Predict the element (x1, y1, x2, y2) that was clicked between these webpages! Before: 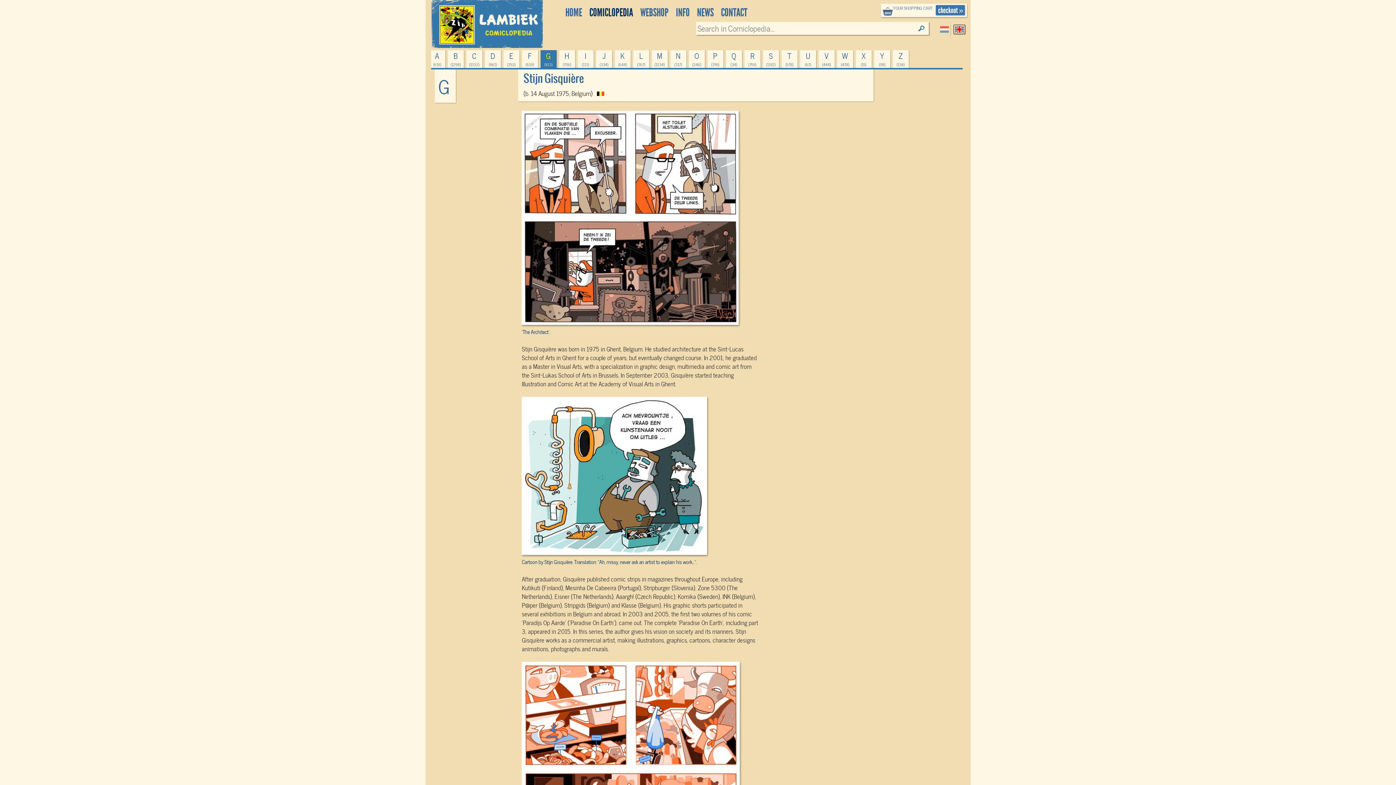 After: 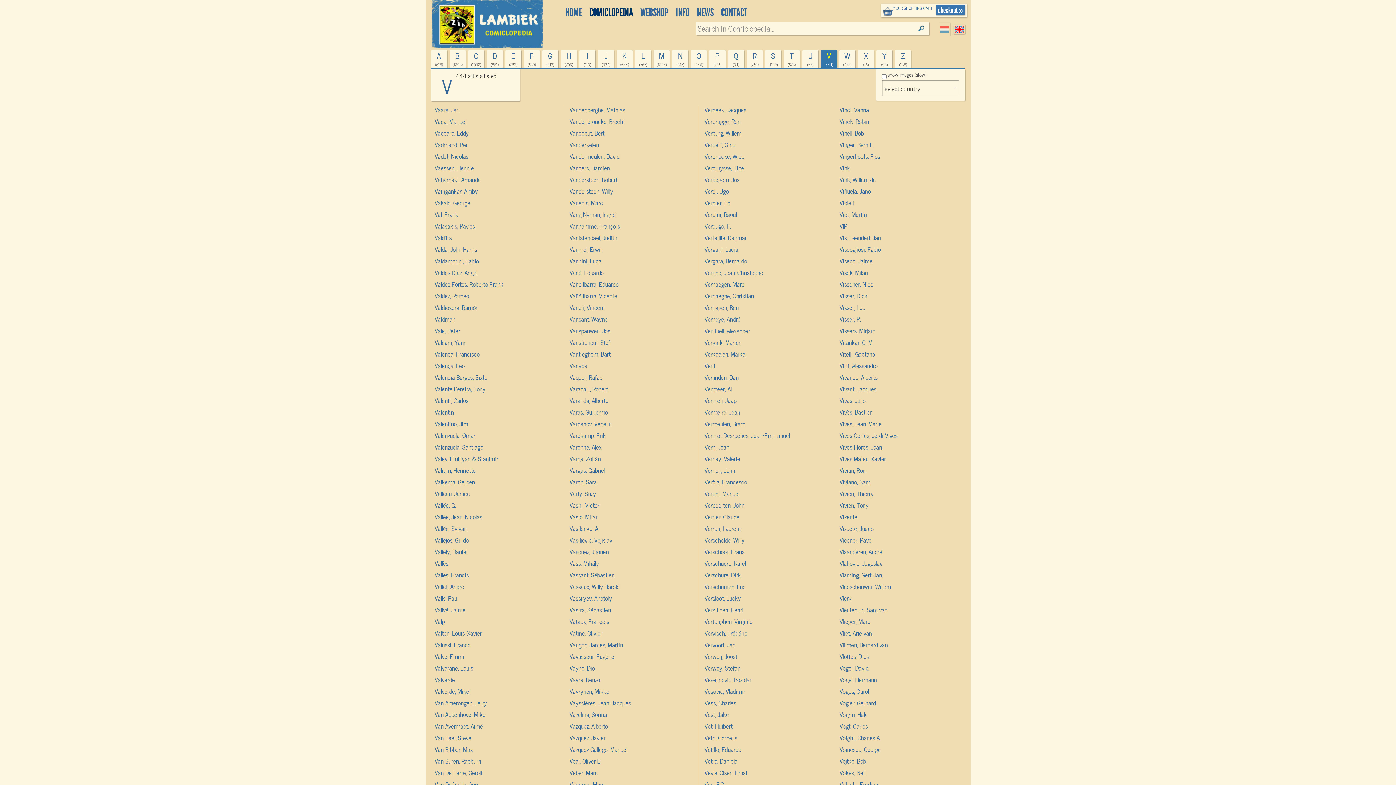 Action: label: V
(444) bbox: (818, 50, 834, 67)